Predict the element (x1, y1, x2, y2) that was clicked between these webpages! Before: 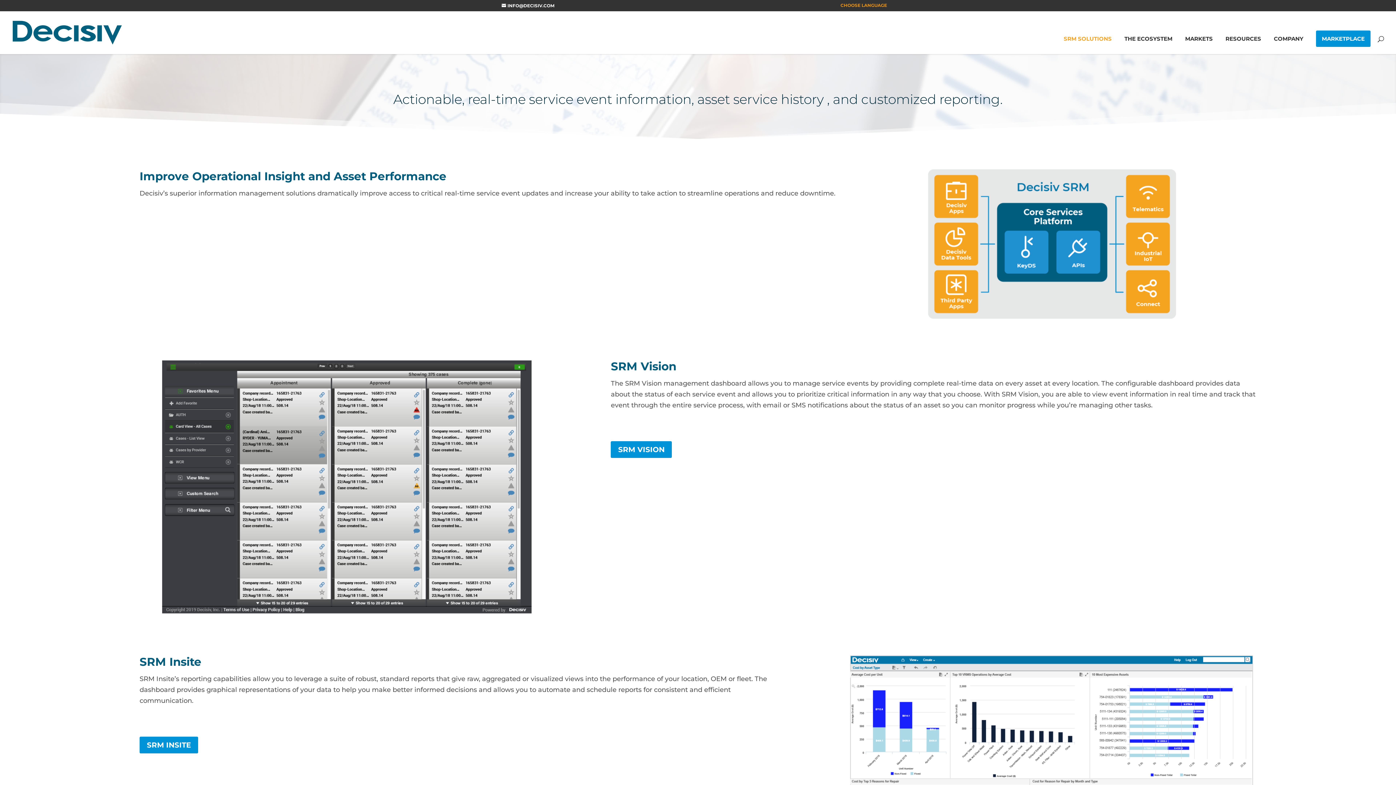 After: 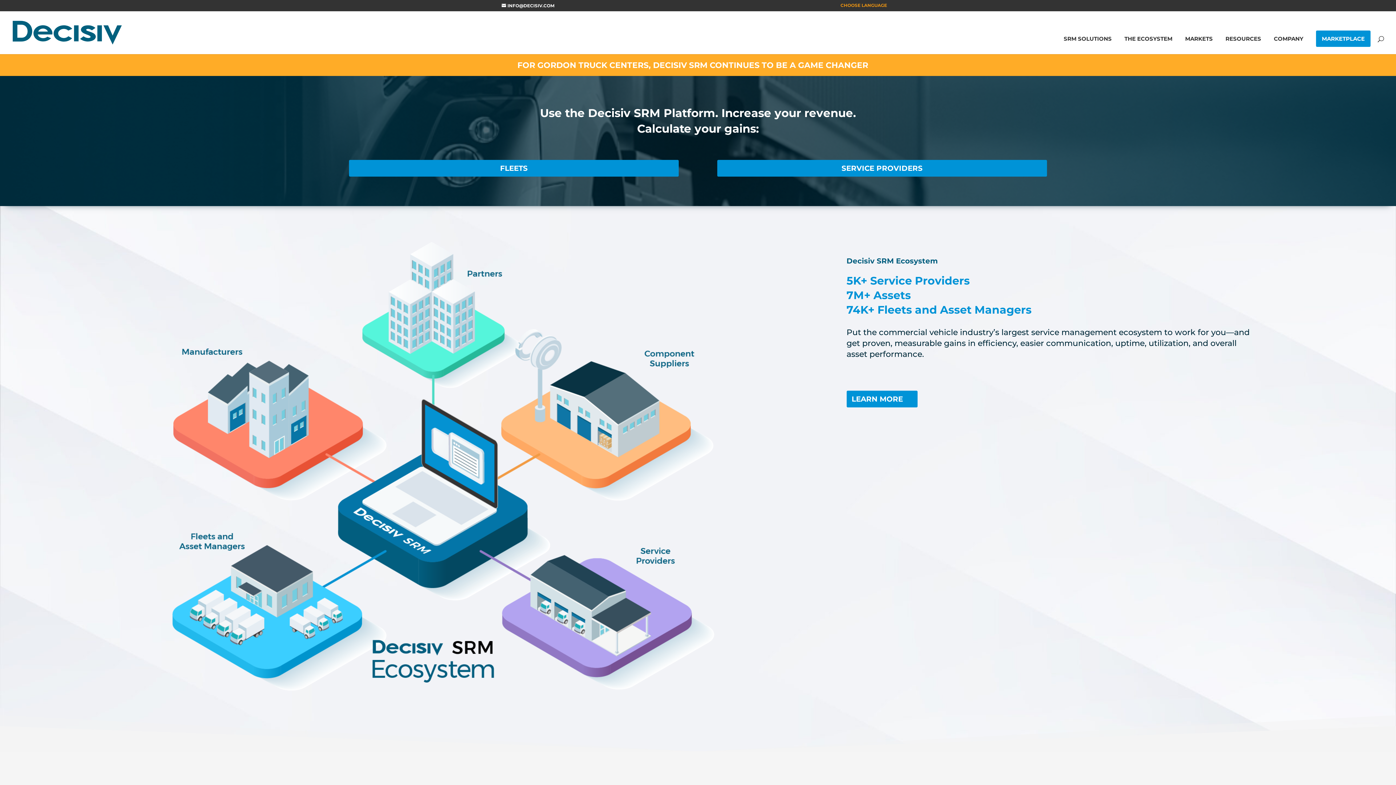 Action: bbox: (12, 28, 121, 36)